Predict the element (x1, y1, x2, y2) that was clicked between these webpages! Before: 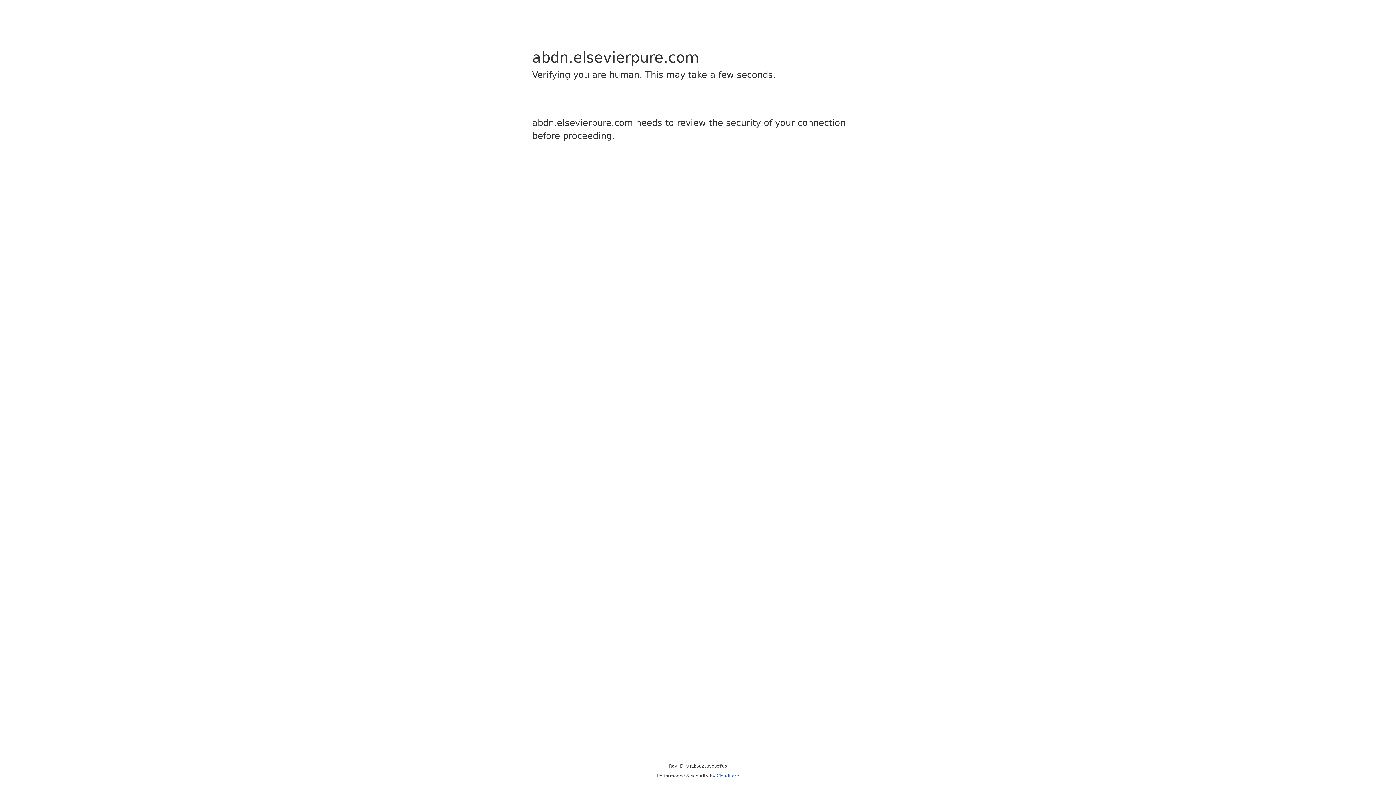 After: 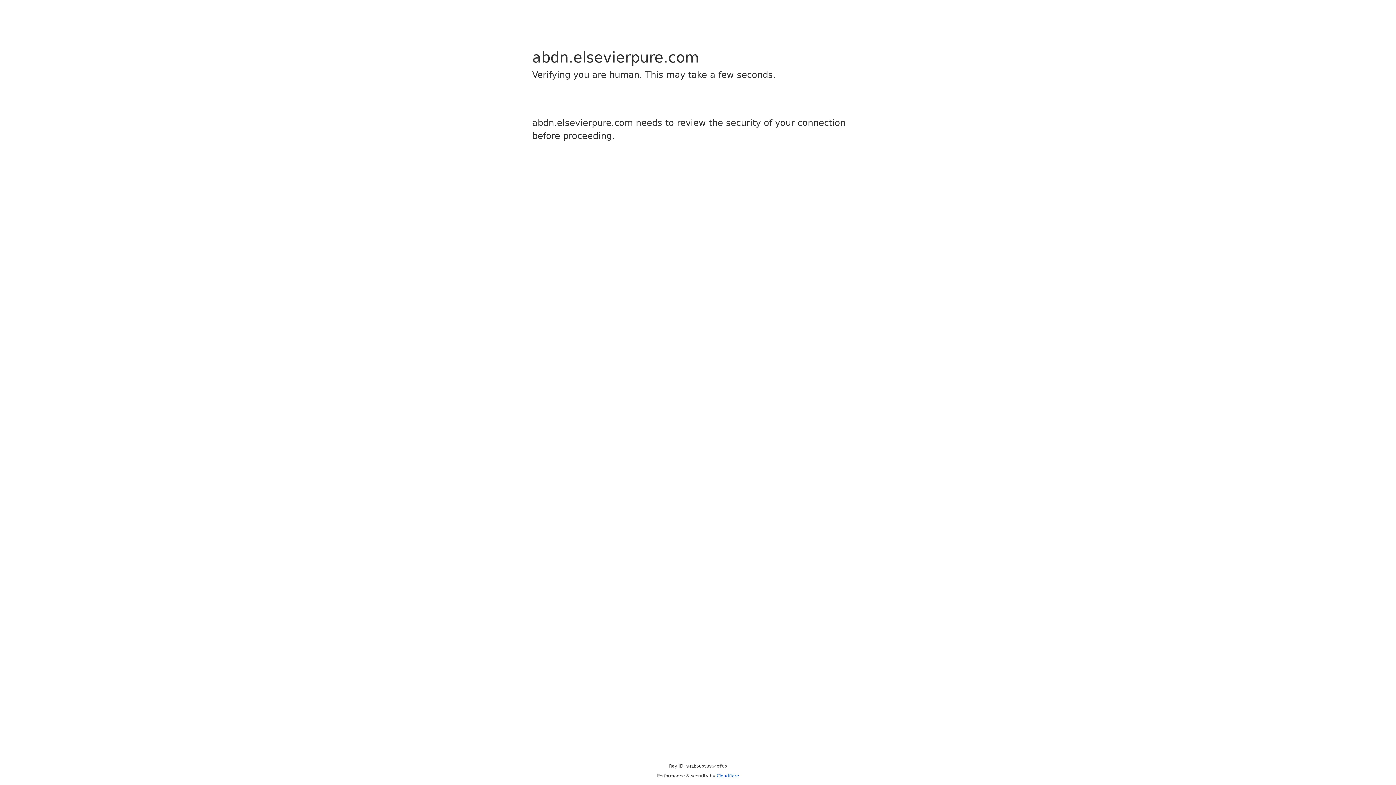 Action: bbox: (716, 773, 739, 778) label: Cloudflare